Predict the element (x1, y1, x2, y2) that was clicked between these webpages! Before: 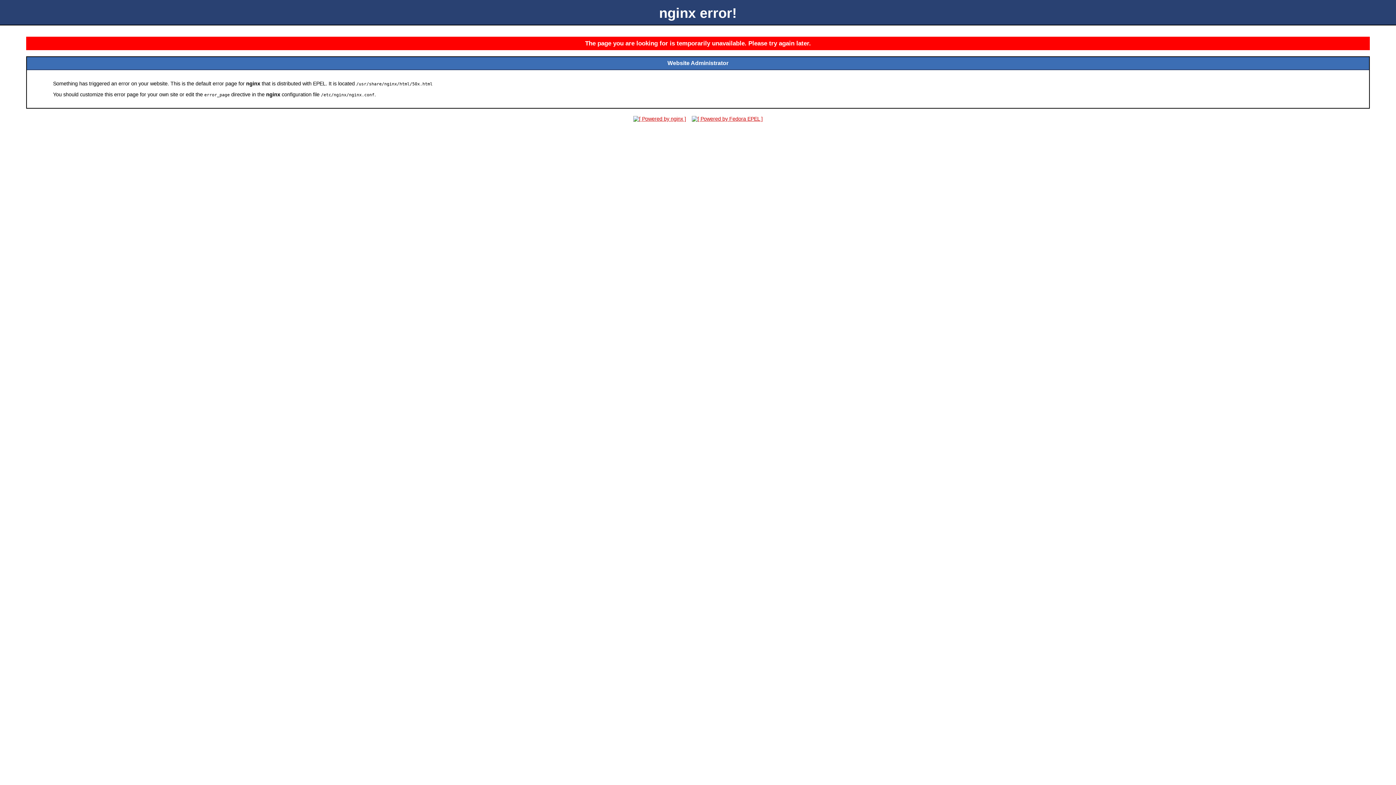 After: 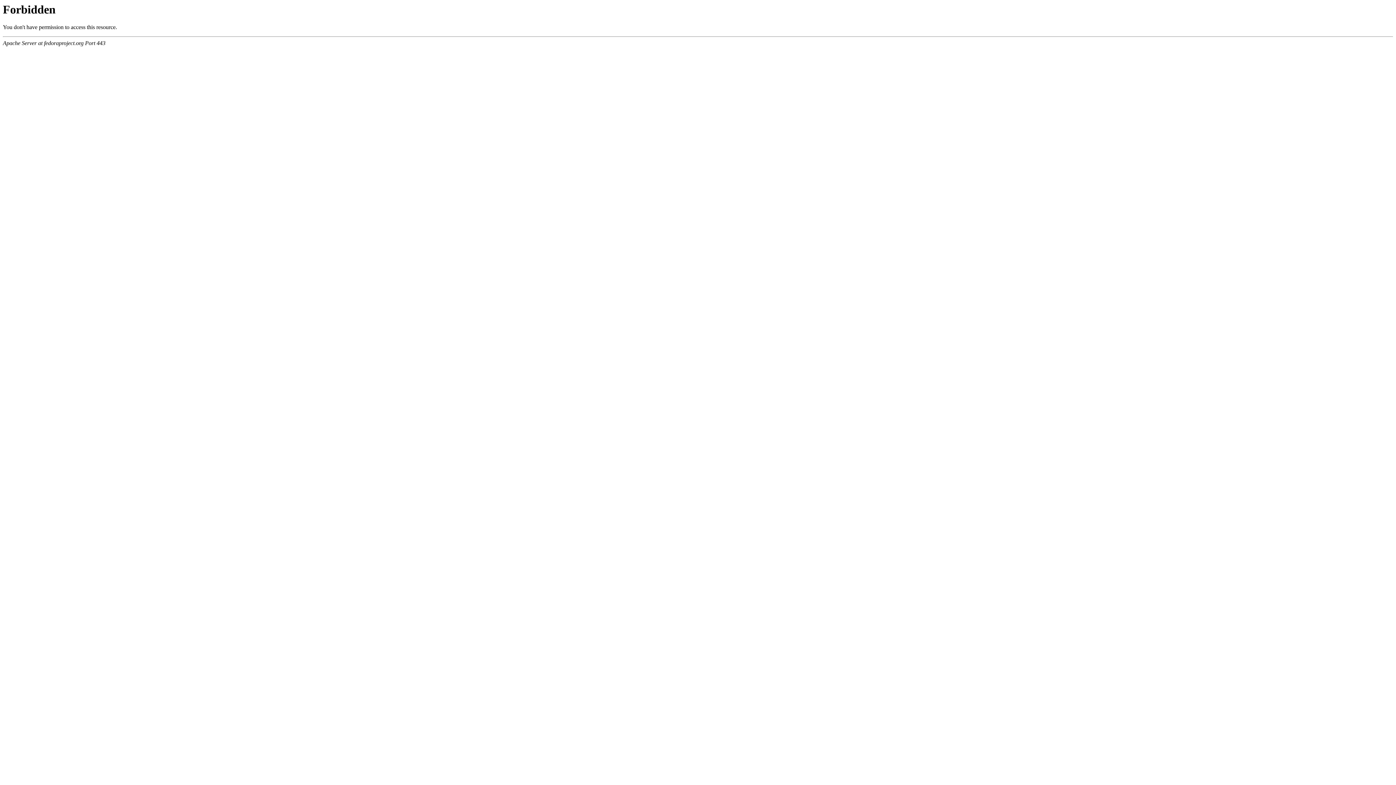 Action: bbox: (689, 116, 765, 121)